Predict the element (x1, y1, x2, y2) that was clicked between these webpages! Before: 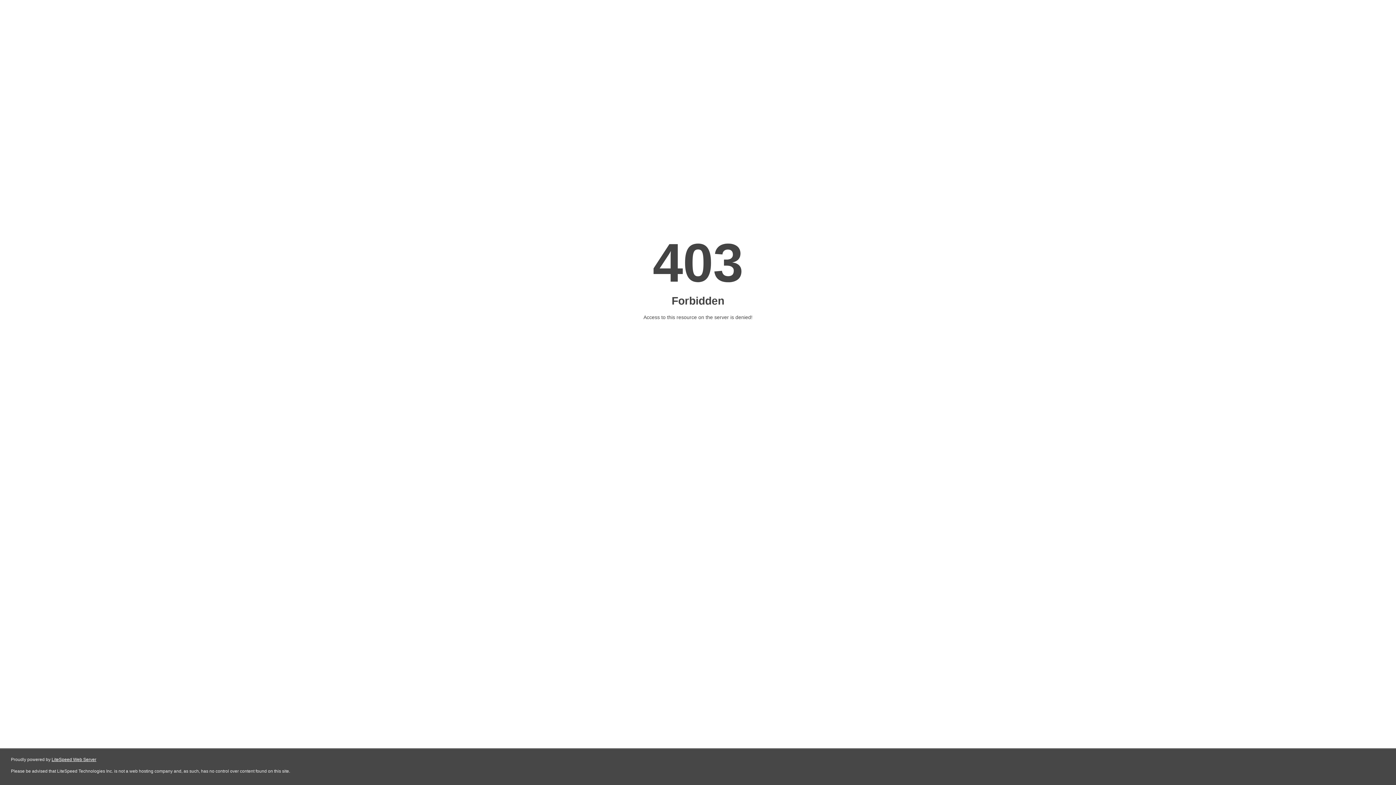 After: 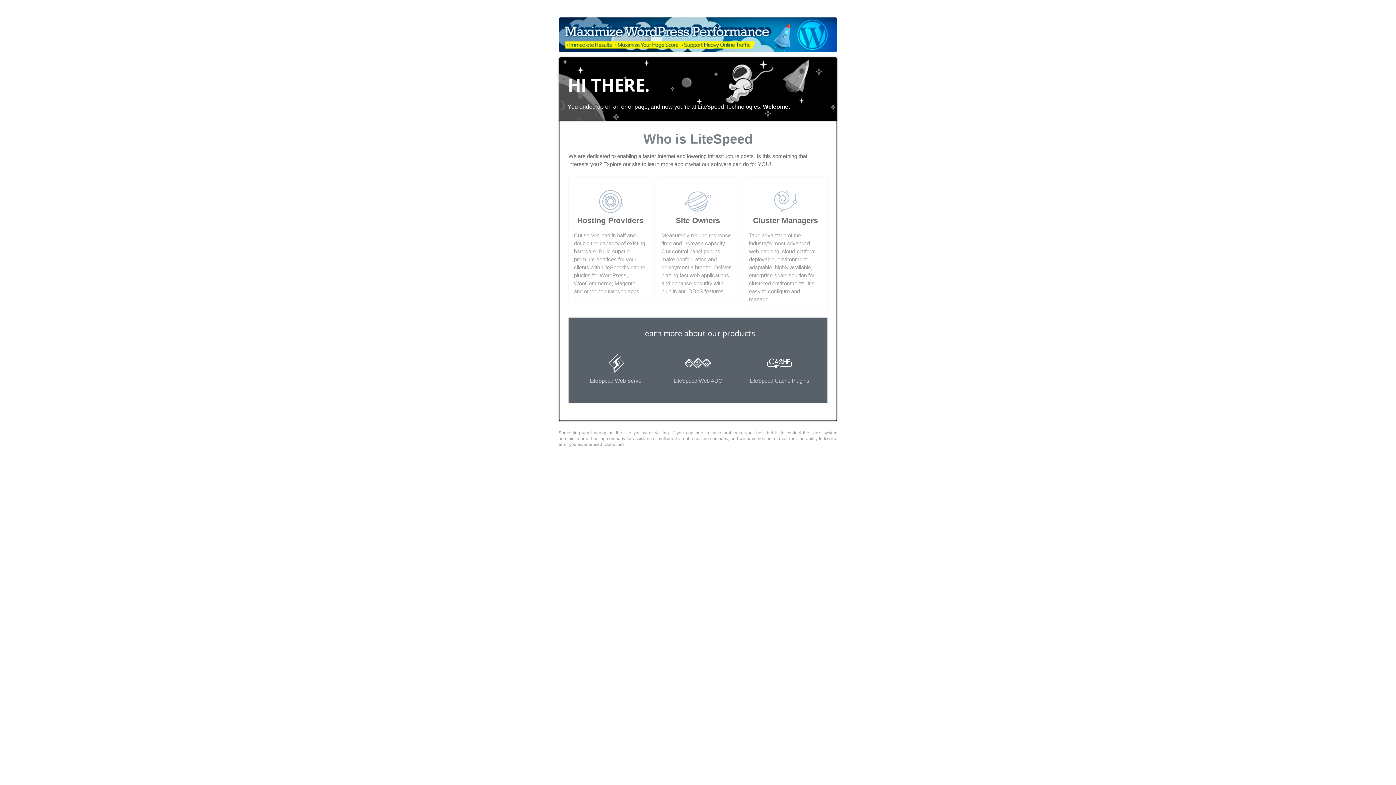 Action: bbox: (51, 757, 96, 762) label: LiteSpeed Web Server